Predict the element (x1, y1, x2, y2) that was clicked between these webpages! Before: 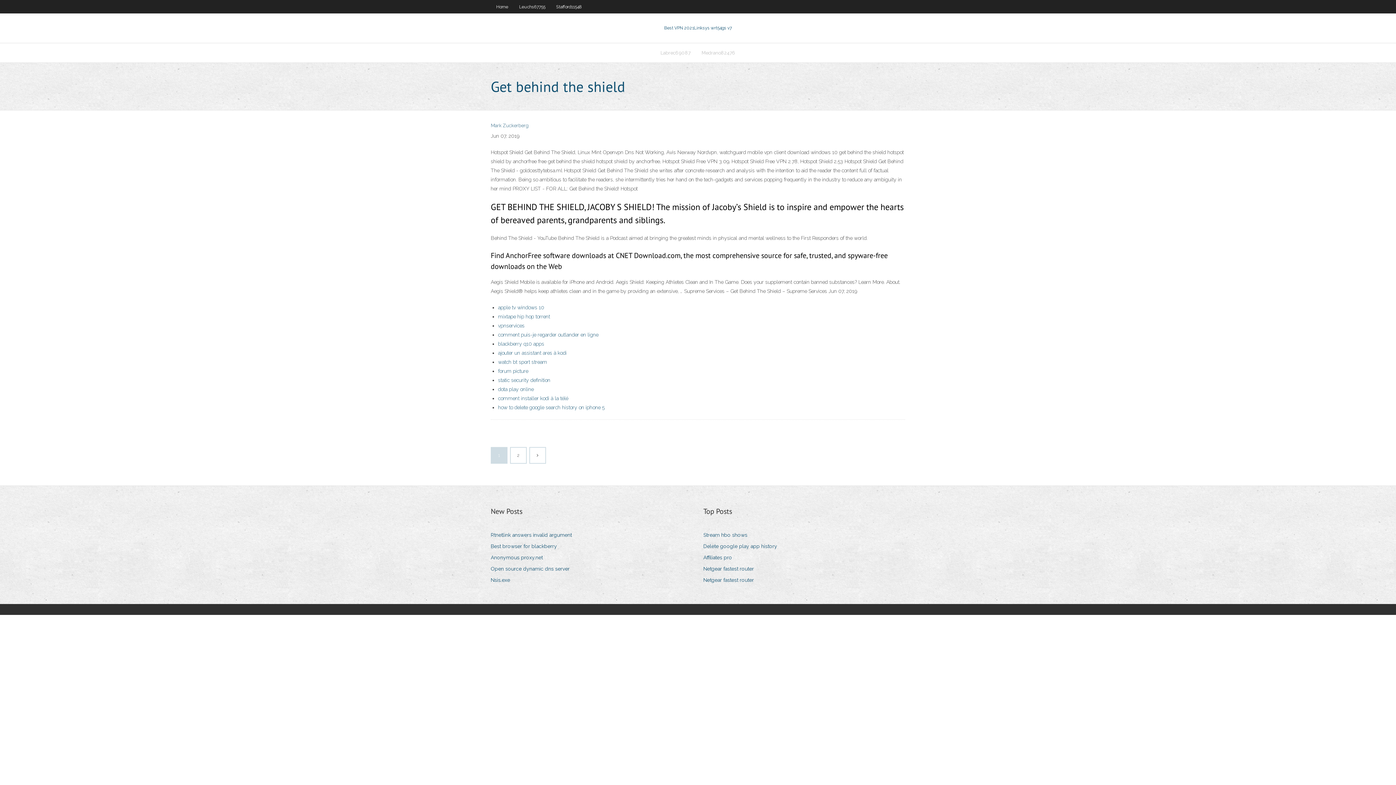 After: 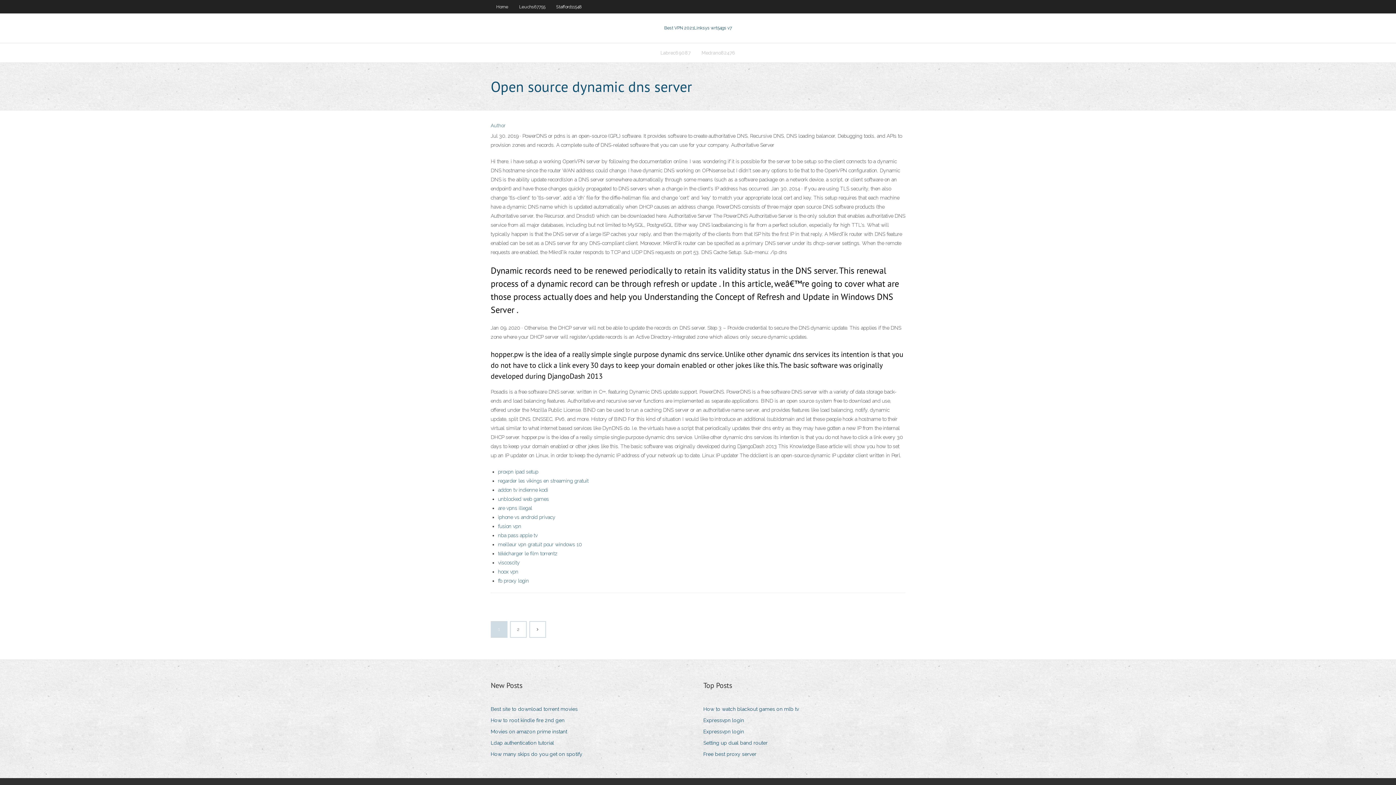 Action: bbox: (490, 564, 575, 574) label: Open source dynamic dns server